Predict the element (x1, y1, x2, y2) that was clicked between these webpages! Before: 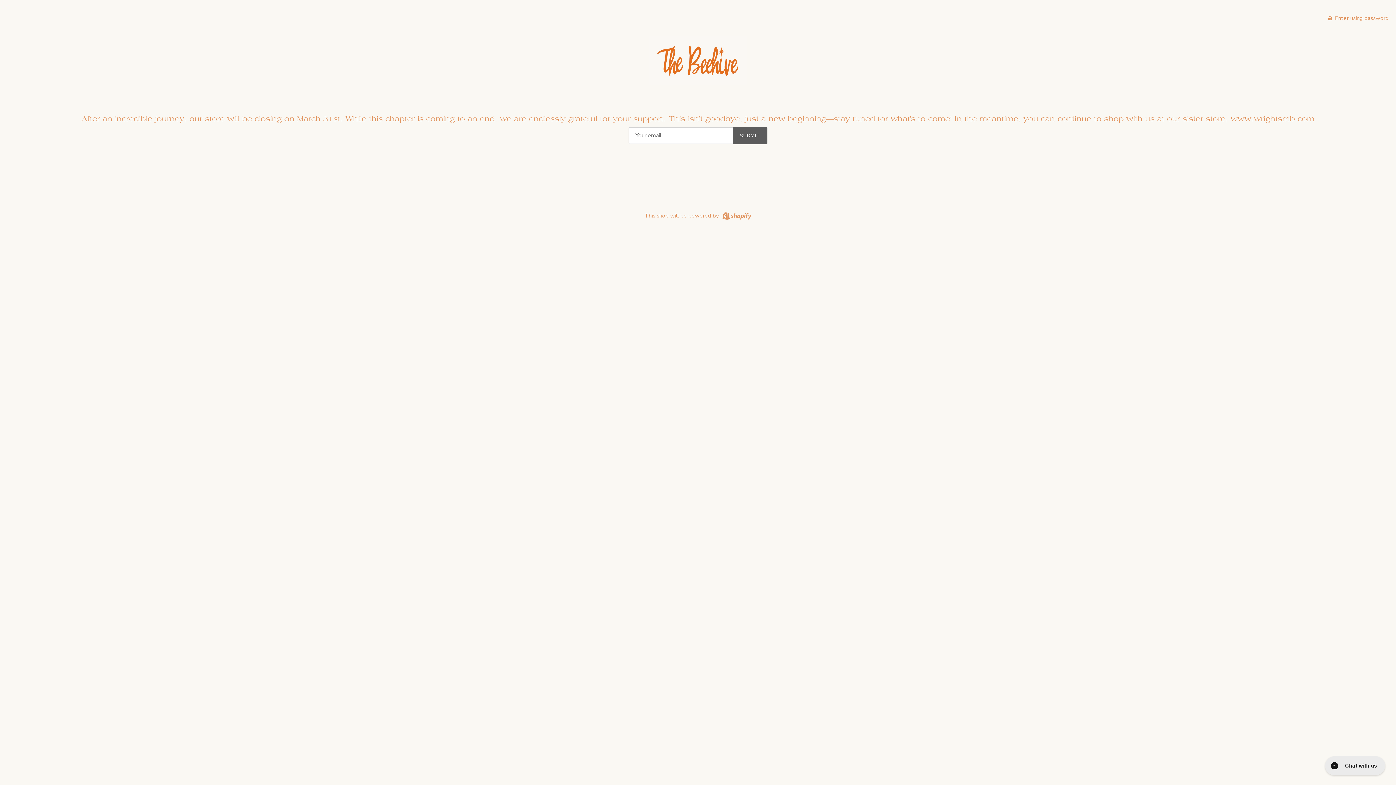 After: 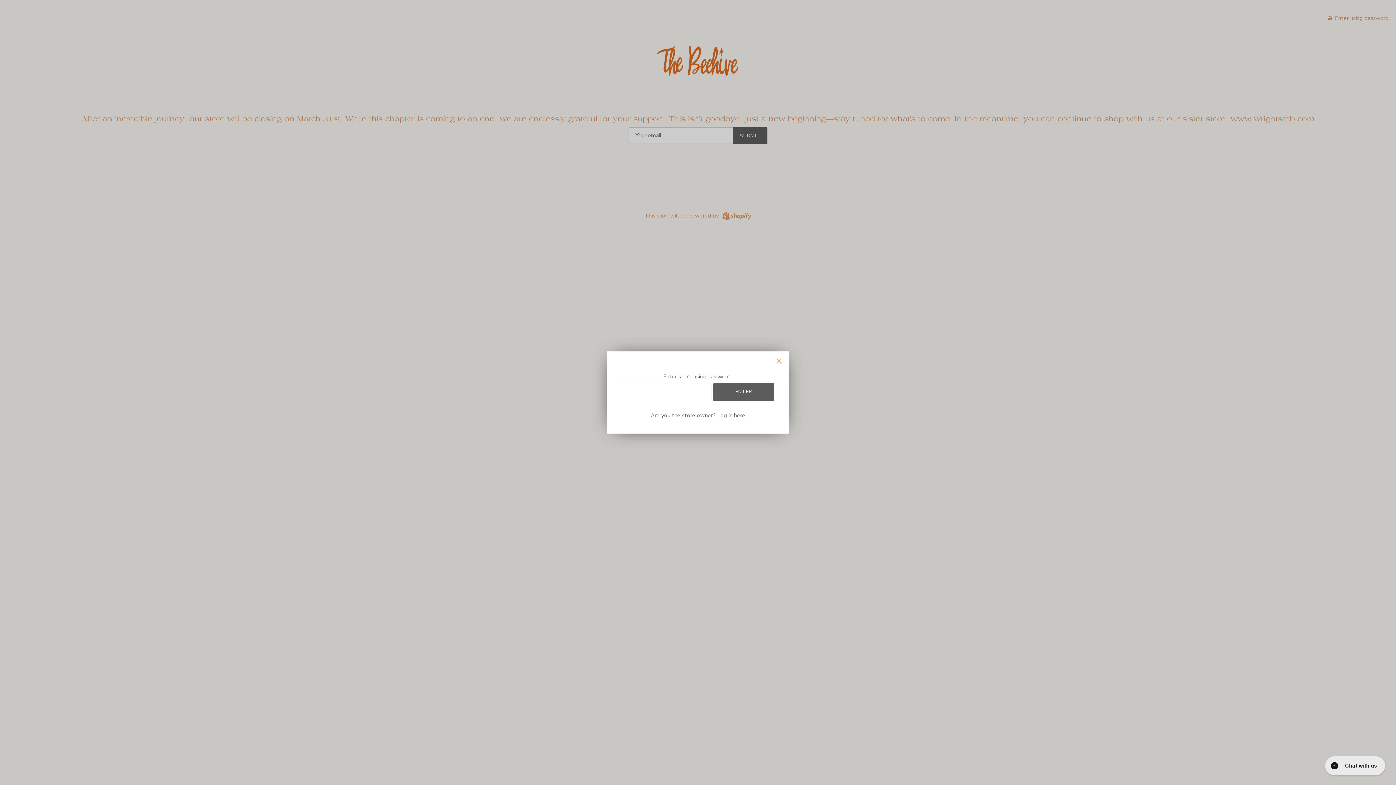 Action: bbox: (1328, 14, 1389, 21) label:  Enter using password